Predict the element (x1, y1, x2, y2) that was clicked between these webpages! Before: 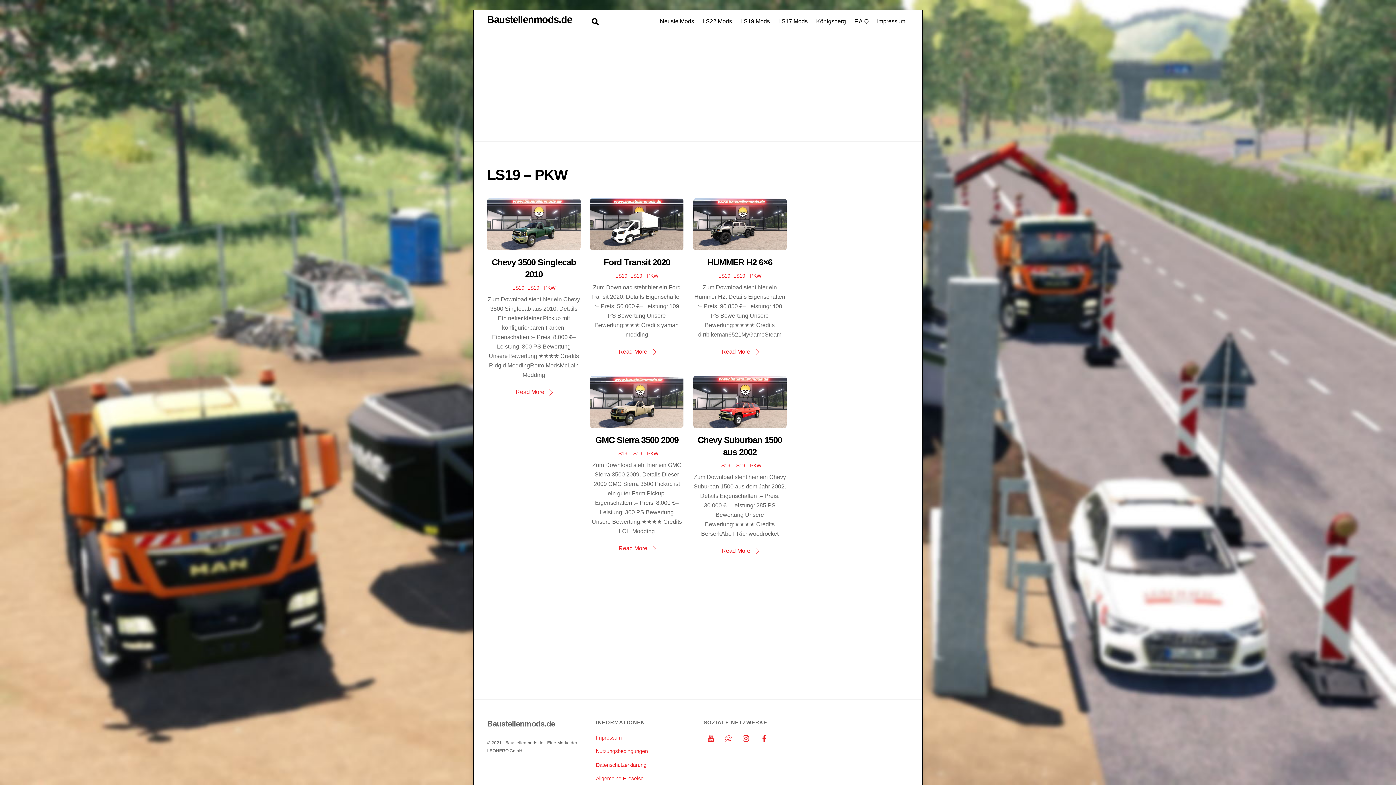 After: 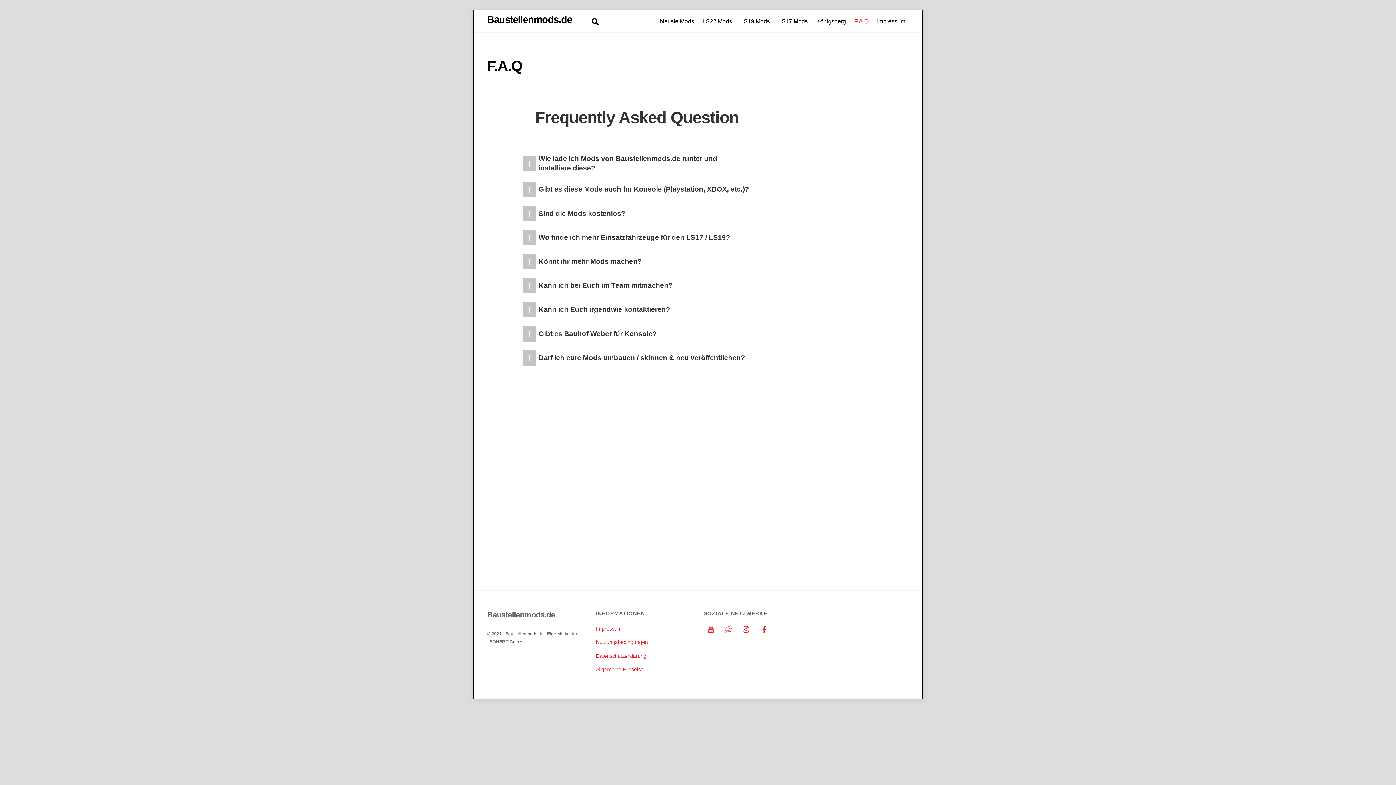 Action: label: F.A.Q bbox: (851, 13, 872, 29)